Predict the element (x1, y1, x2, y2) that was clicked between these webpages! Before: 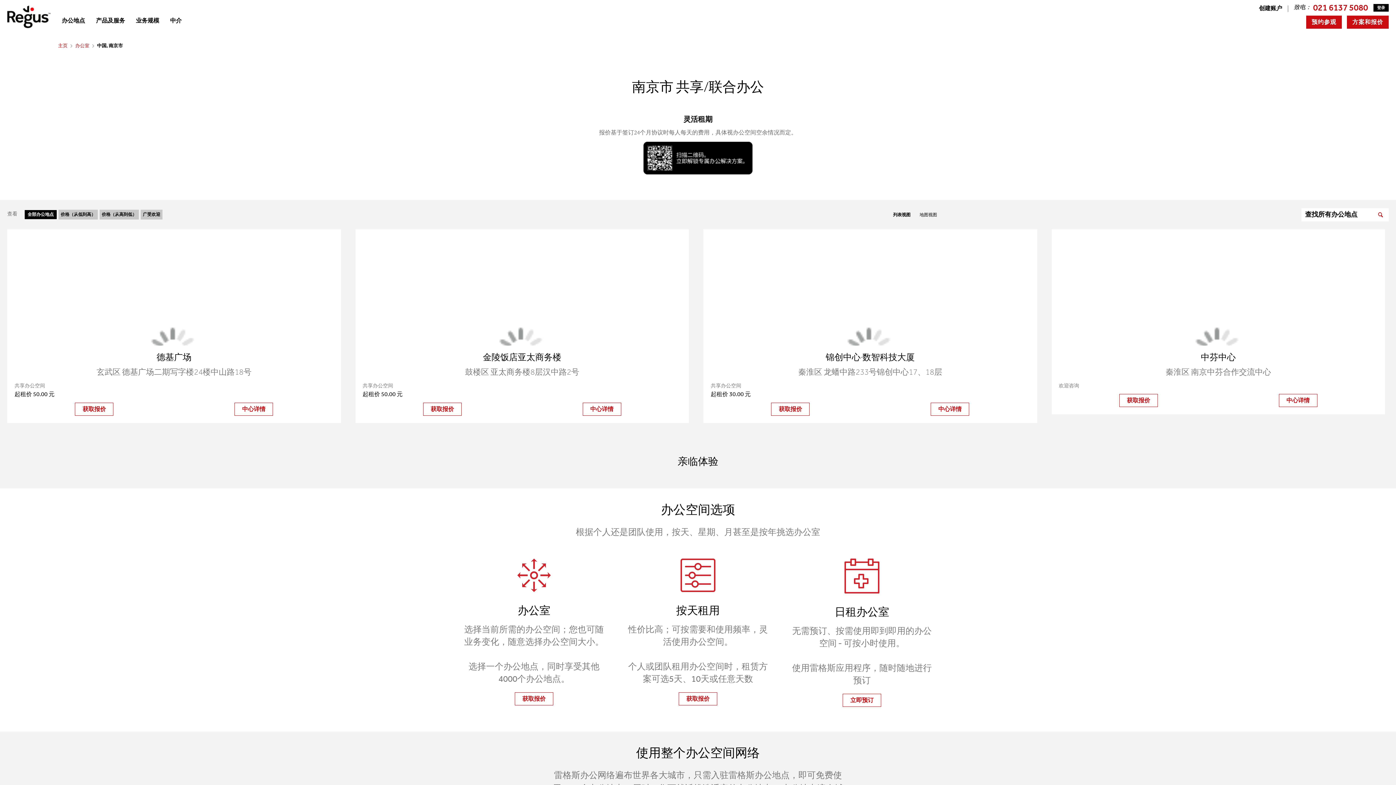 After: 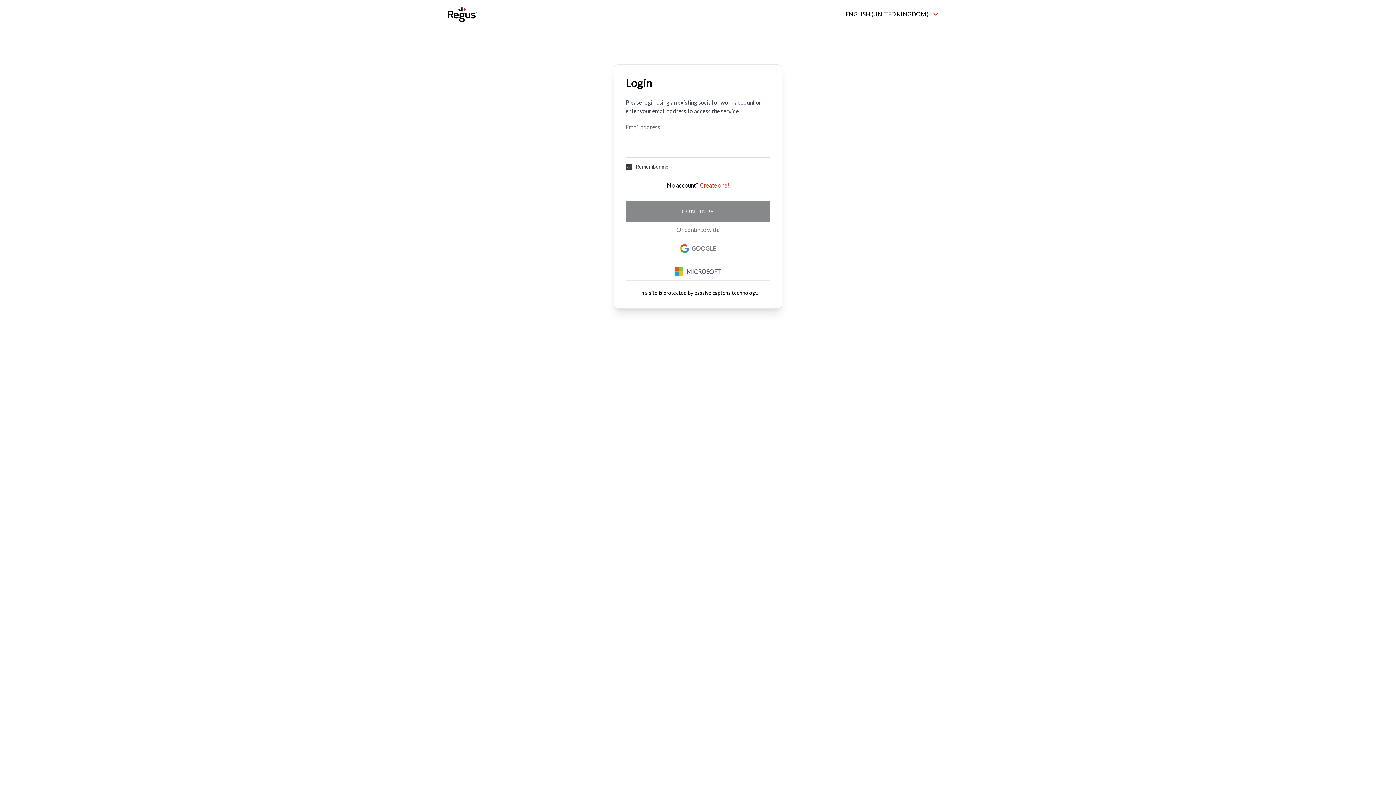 Action: bbox: (1373, 4, 1389, 11) label: 登录